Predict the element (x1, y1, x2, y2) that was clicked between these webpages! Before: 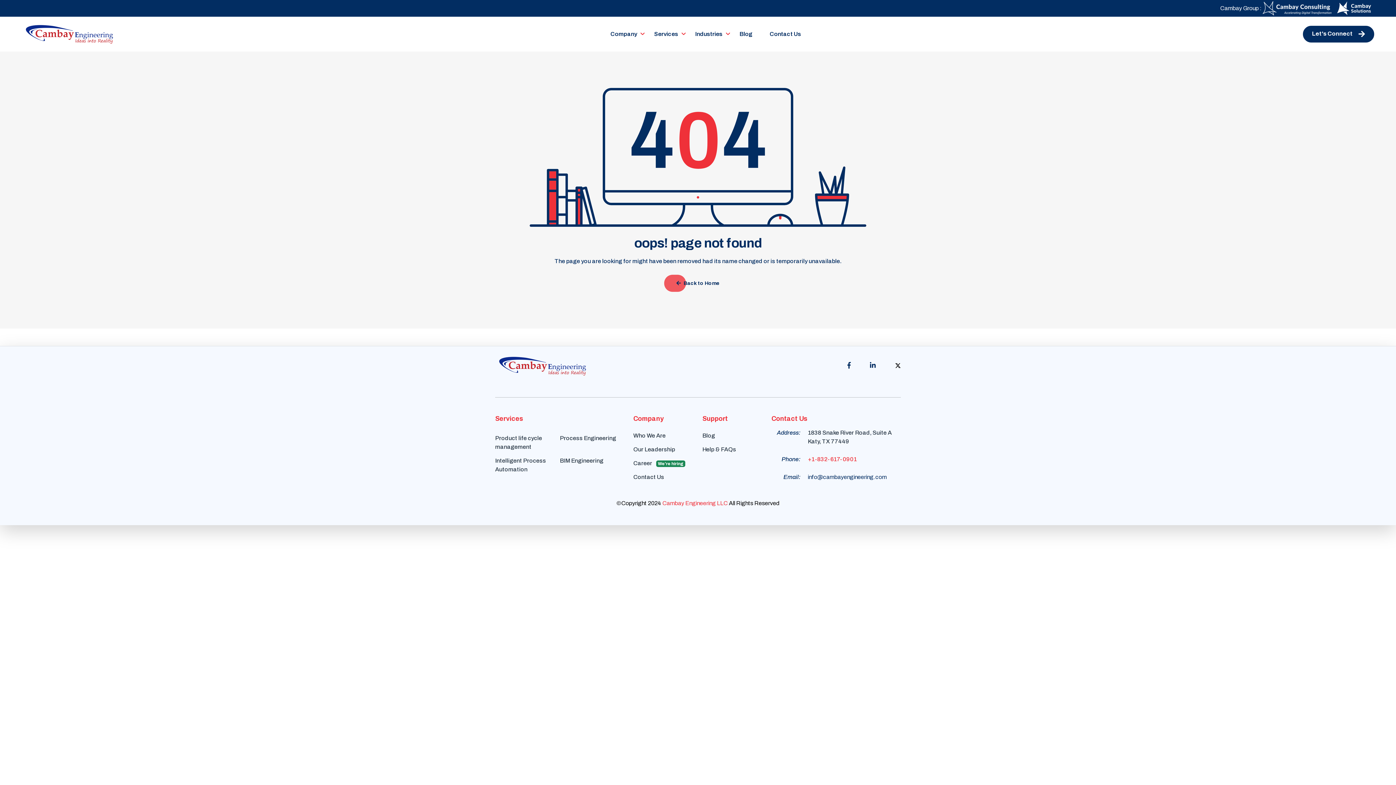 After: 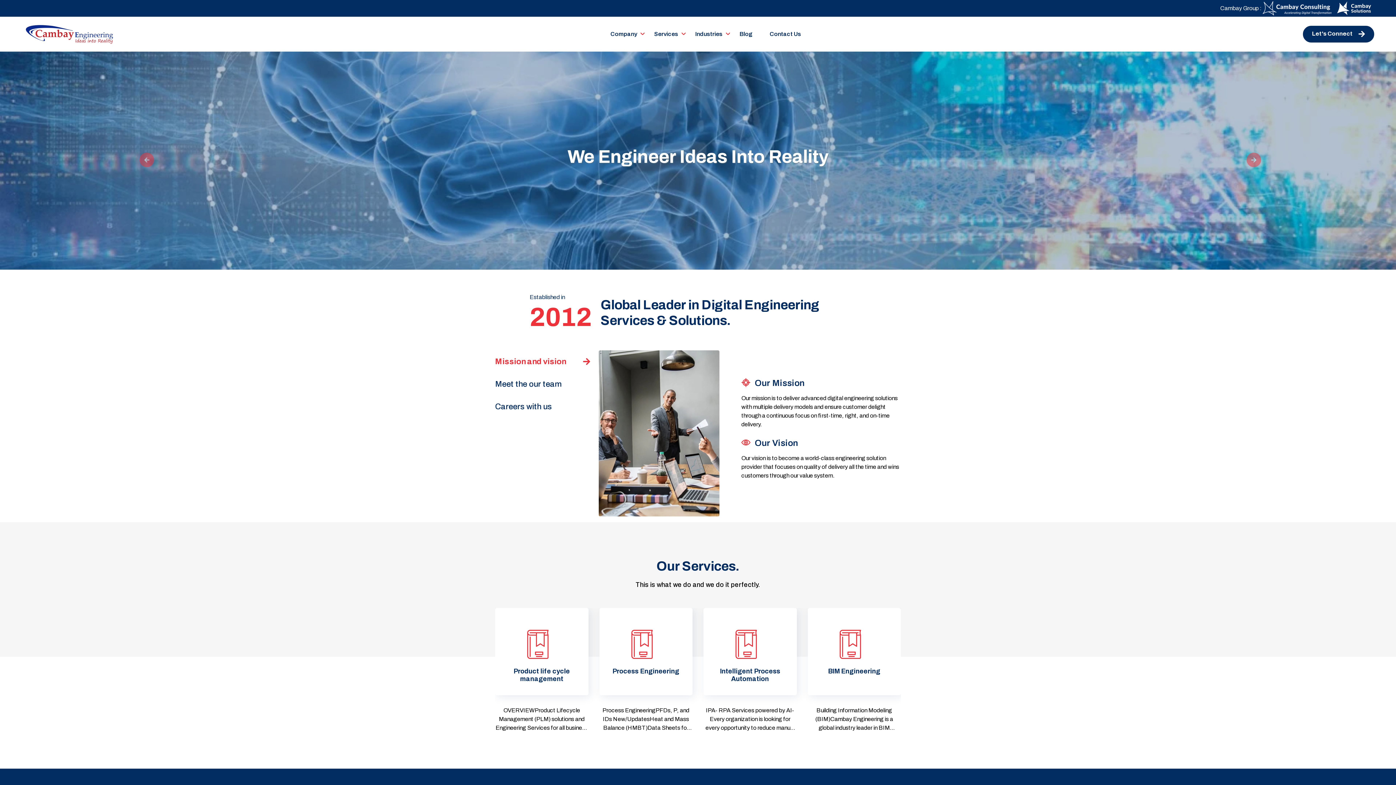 Action: bbox: (495, 362, 590, 368)